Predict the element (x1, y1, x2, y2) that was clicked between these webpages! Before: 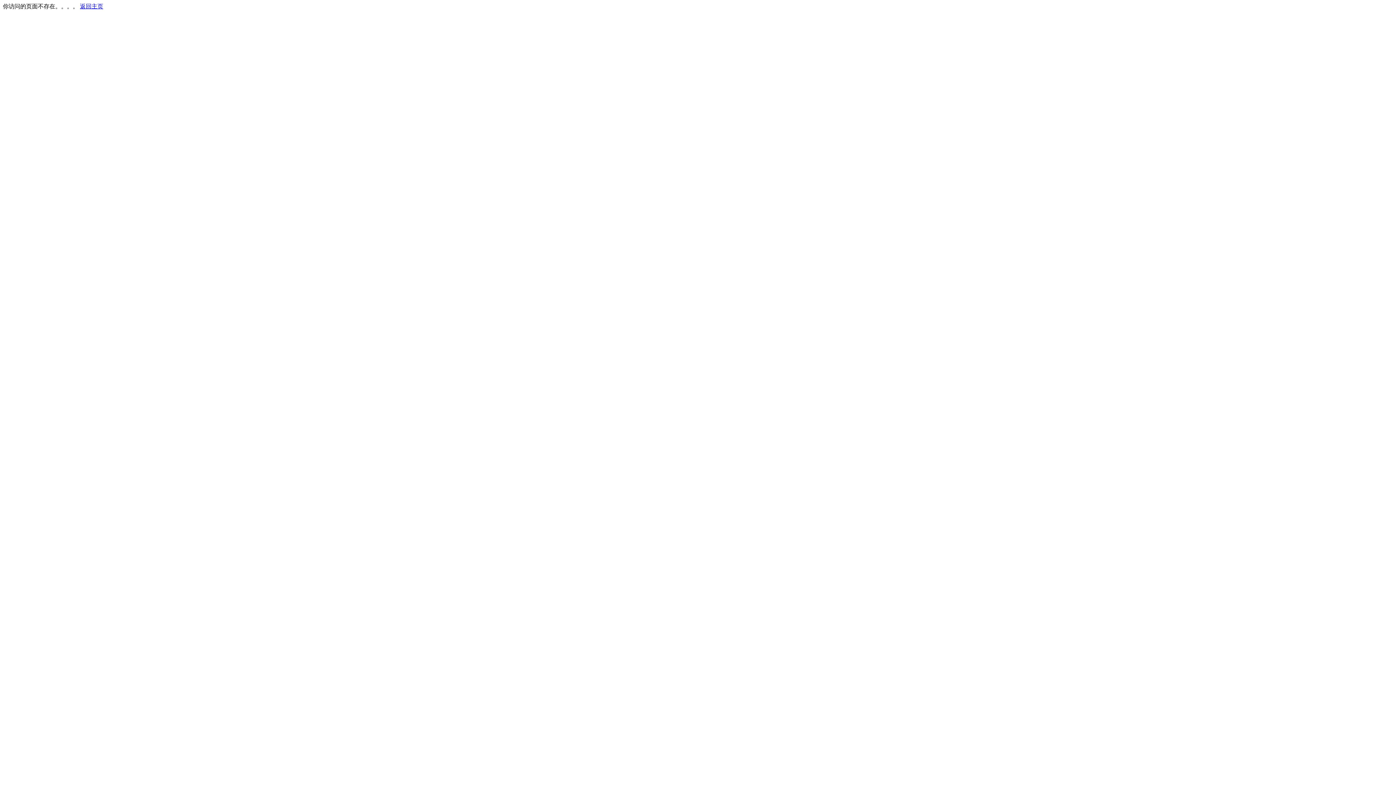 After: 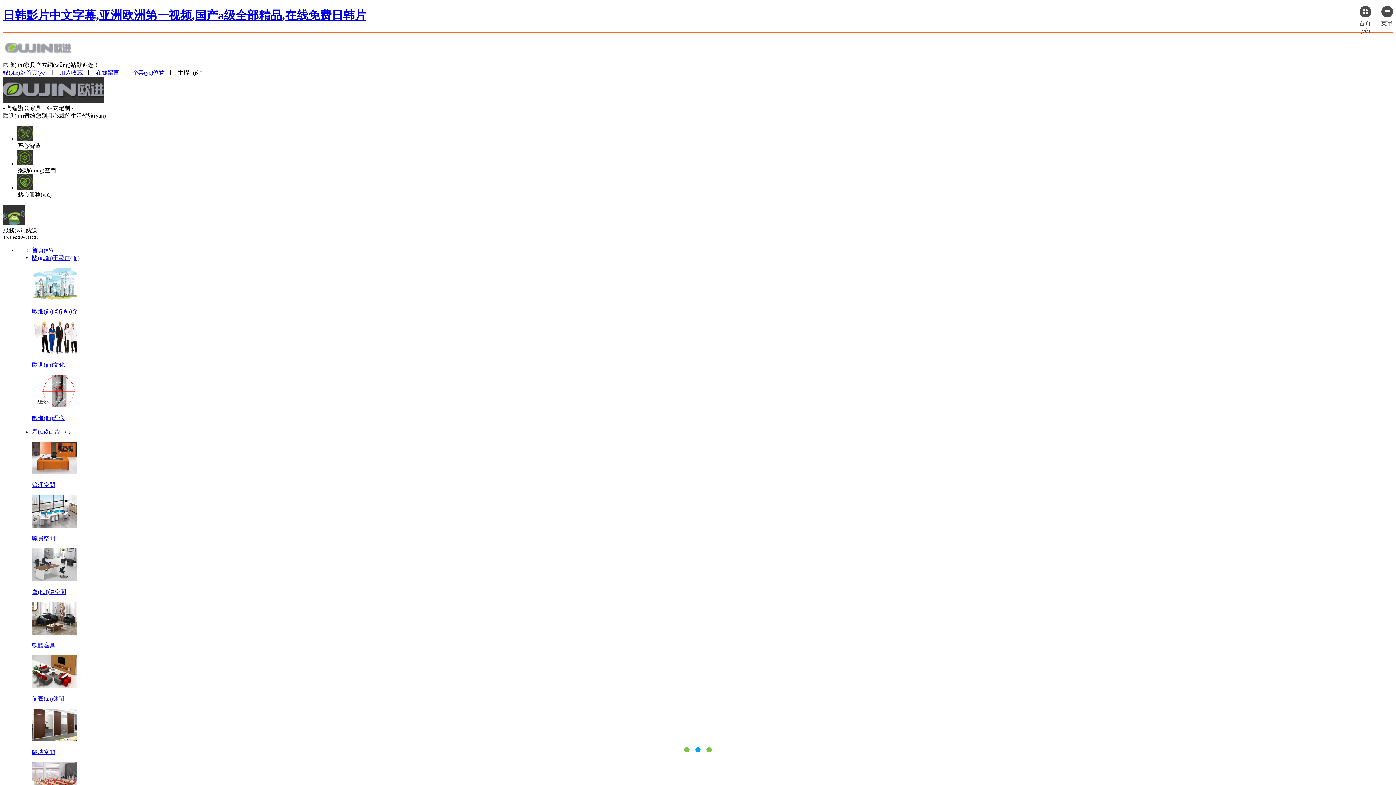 Action: label: 返回主页 bbox: (80, 3, 103, 9)